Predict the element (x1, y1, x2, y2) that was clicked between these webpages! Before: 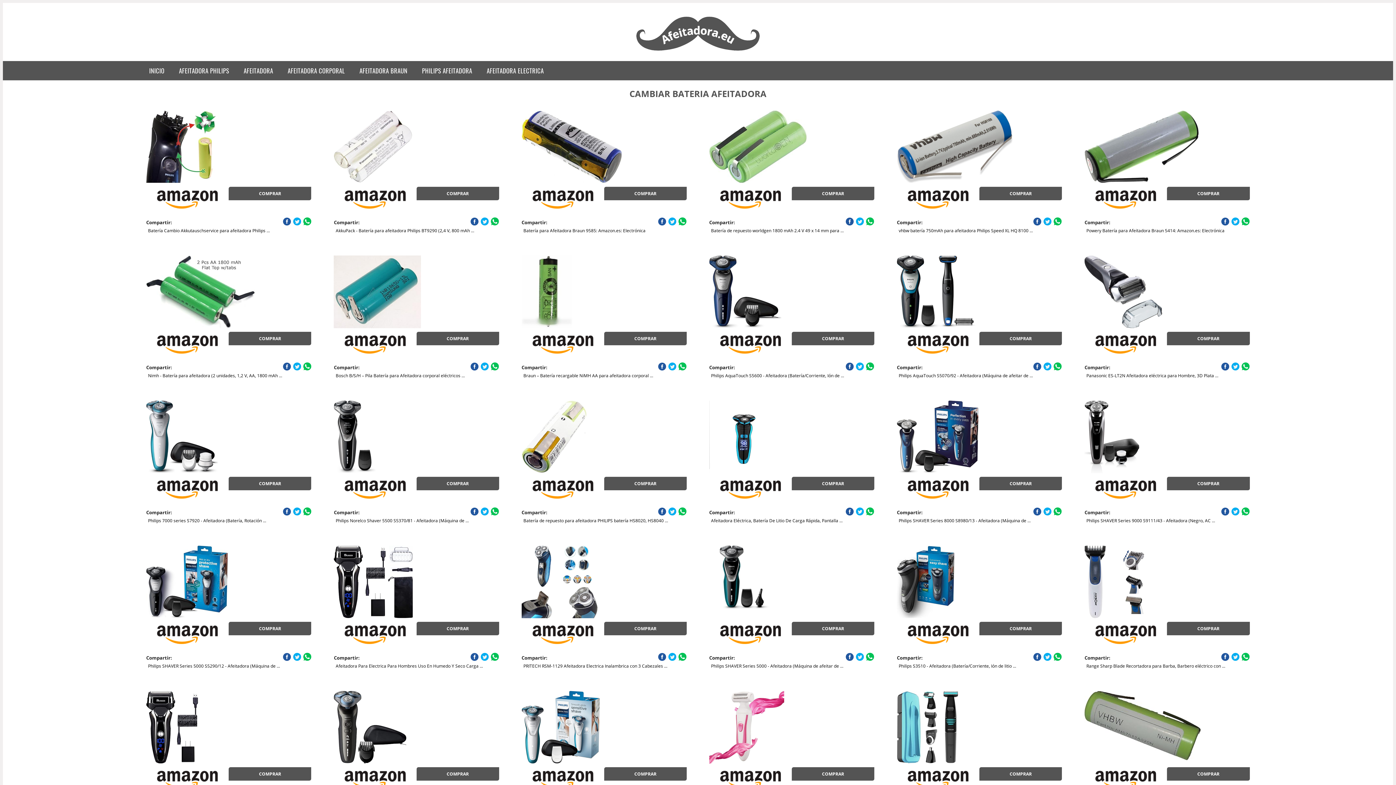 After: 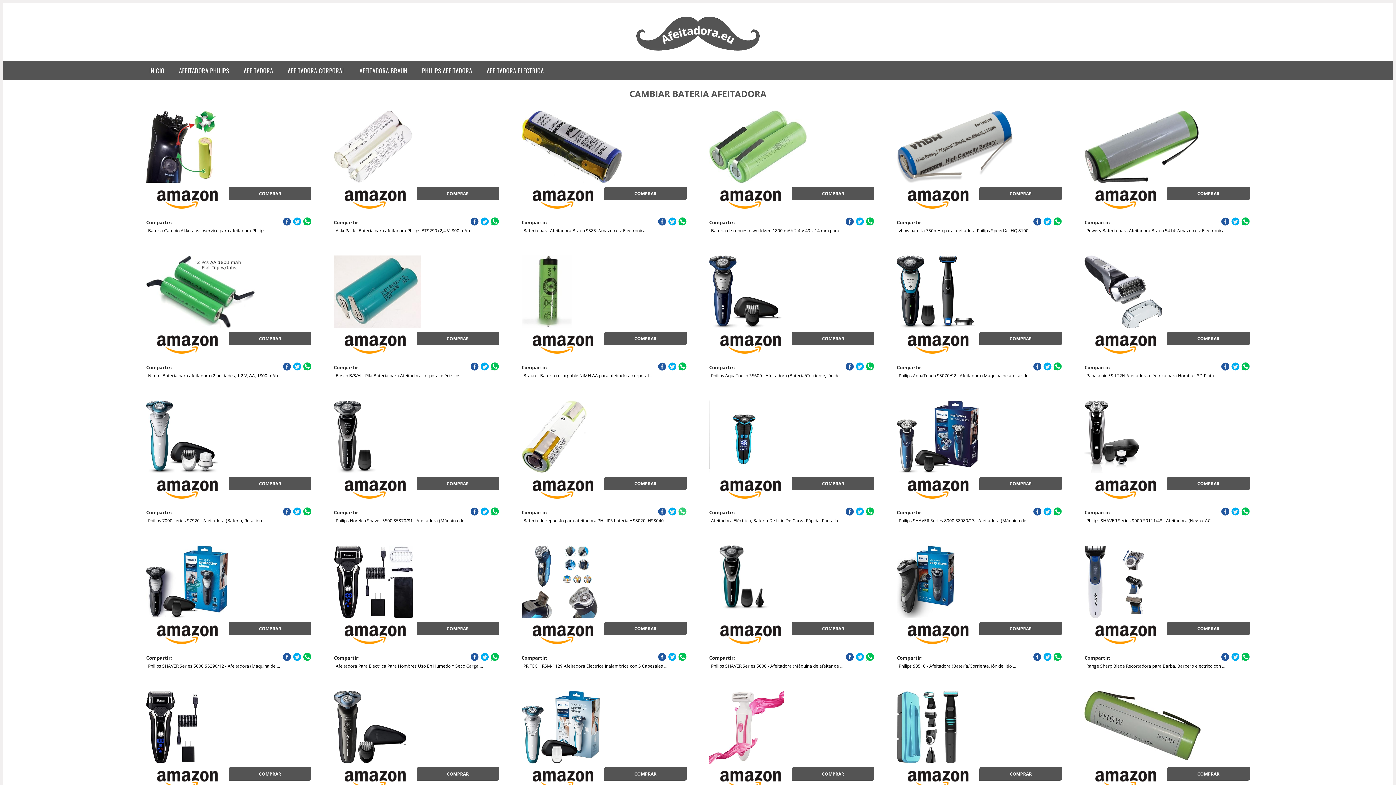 Action: bbox: (678, 507, 686, 516)